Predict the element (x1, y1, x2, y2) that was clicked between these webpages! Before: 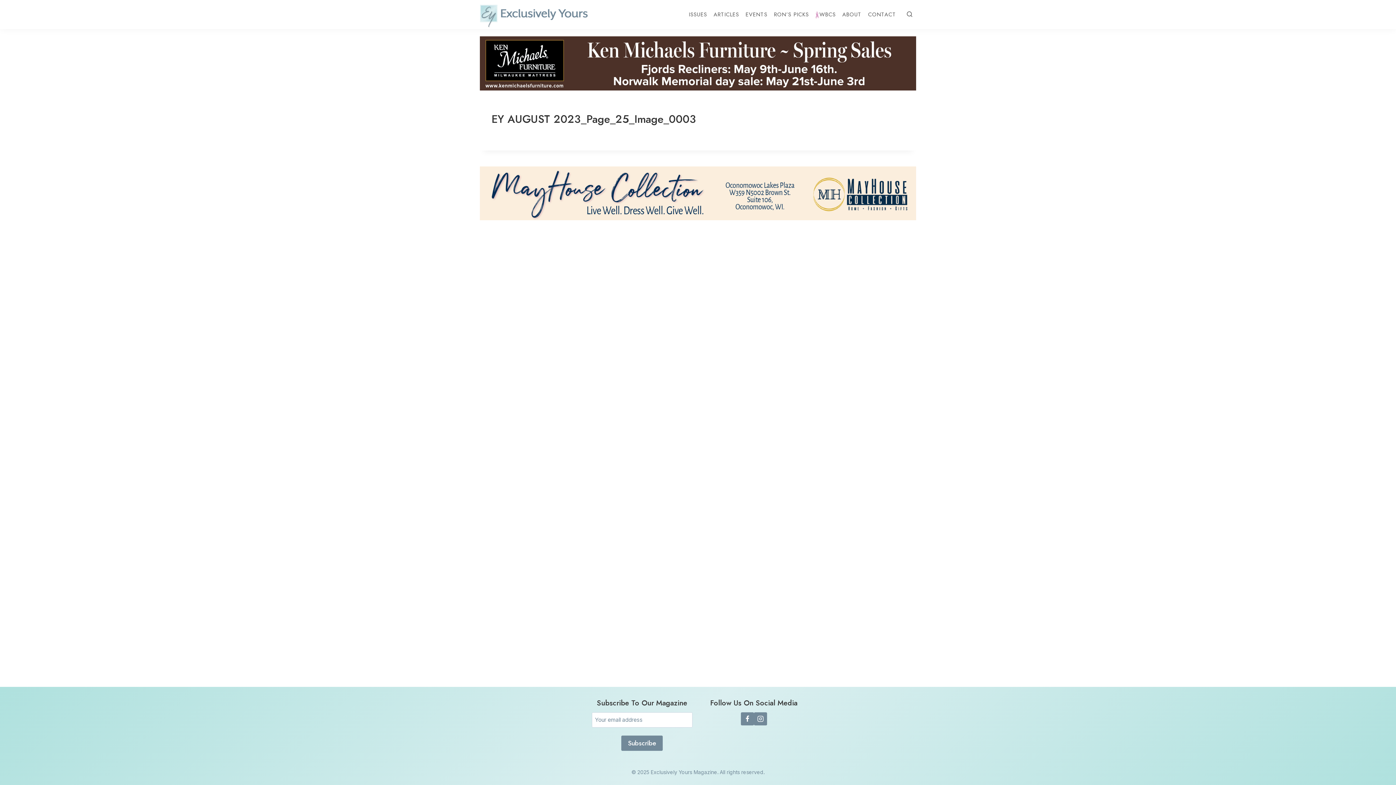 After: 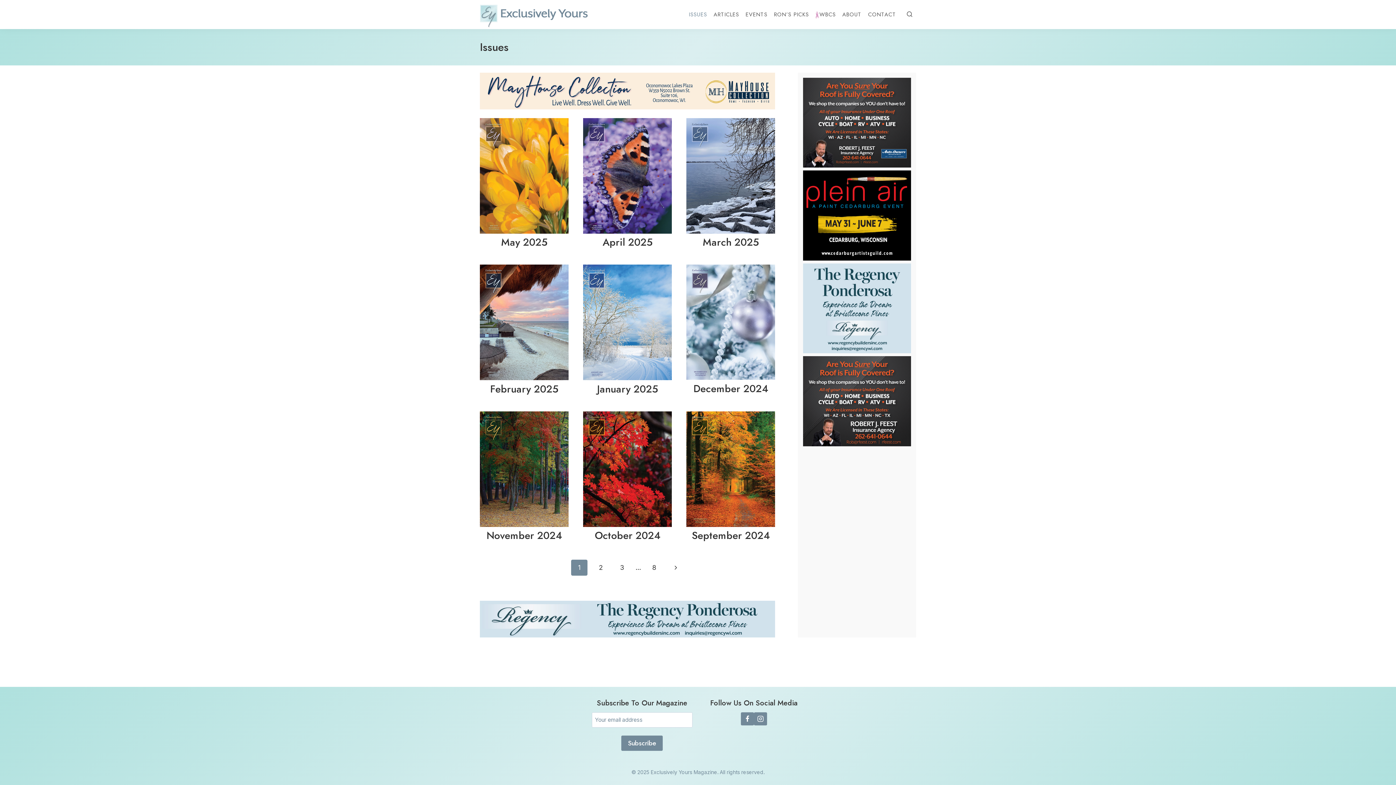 Action: bbox: (685, 6, 710, 22) label: ISSUES